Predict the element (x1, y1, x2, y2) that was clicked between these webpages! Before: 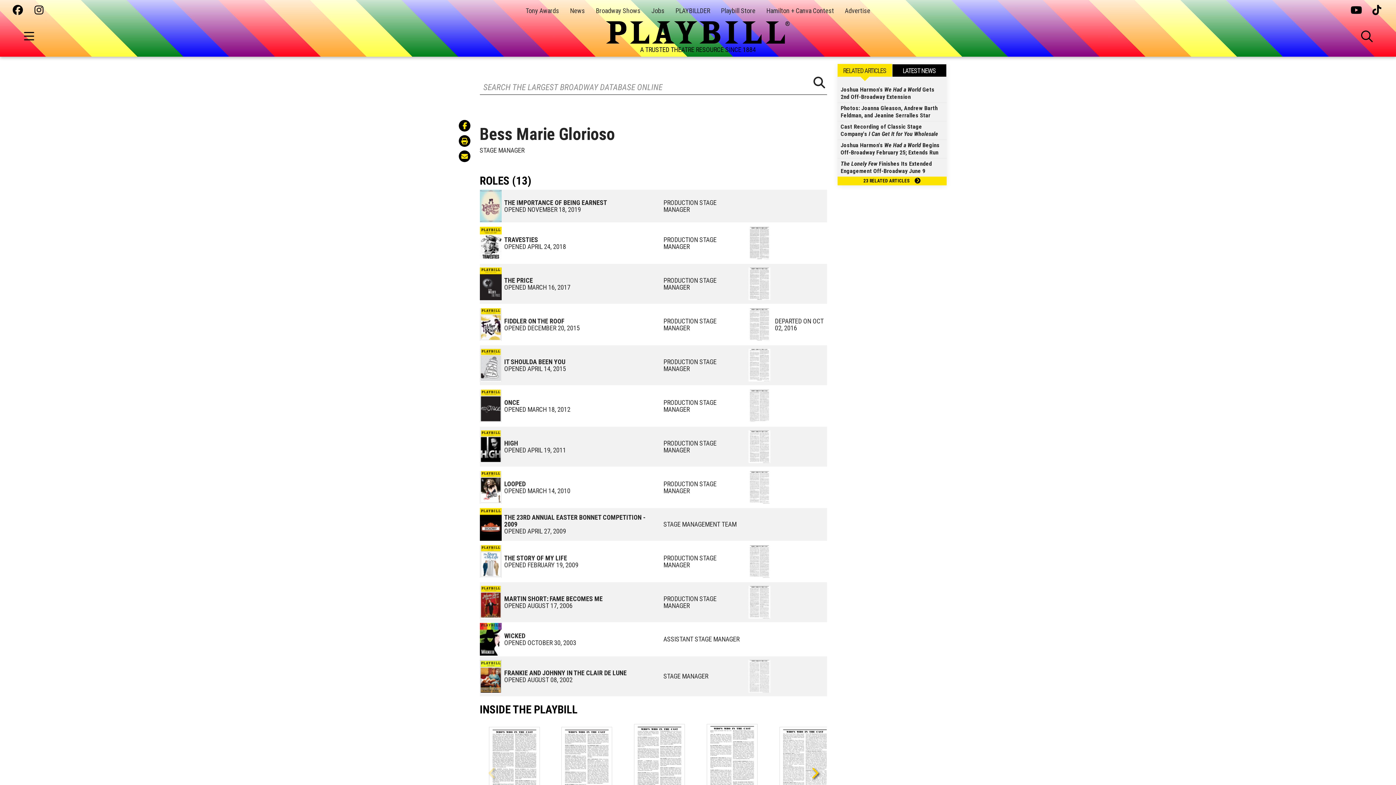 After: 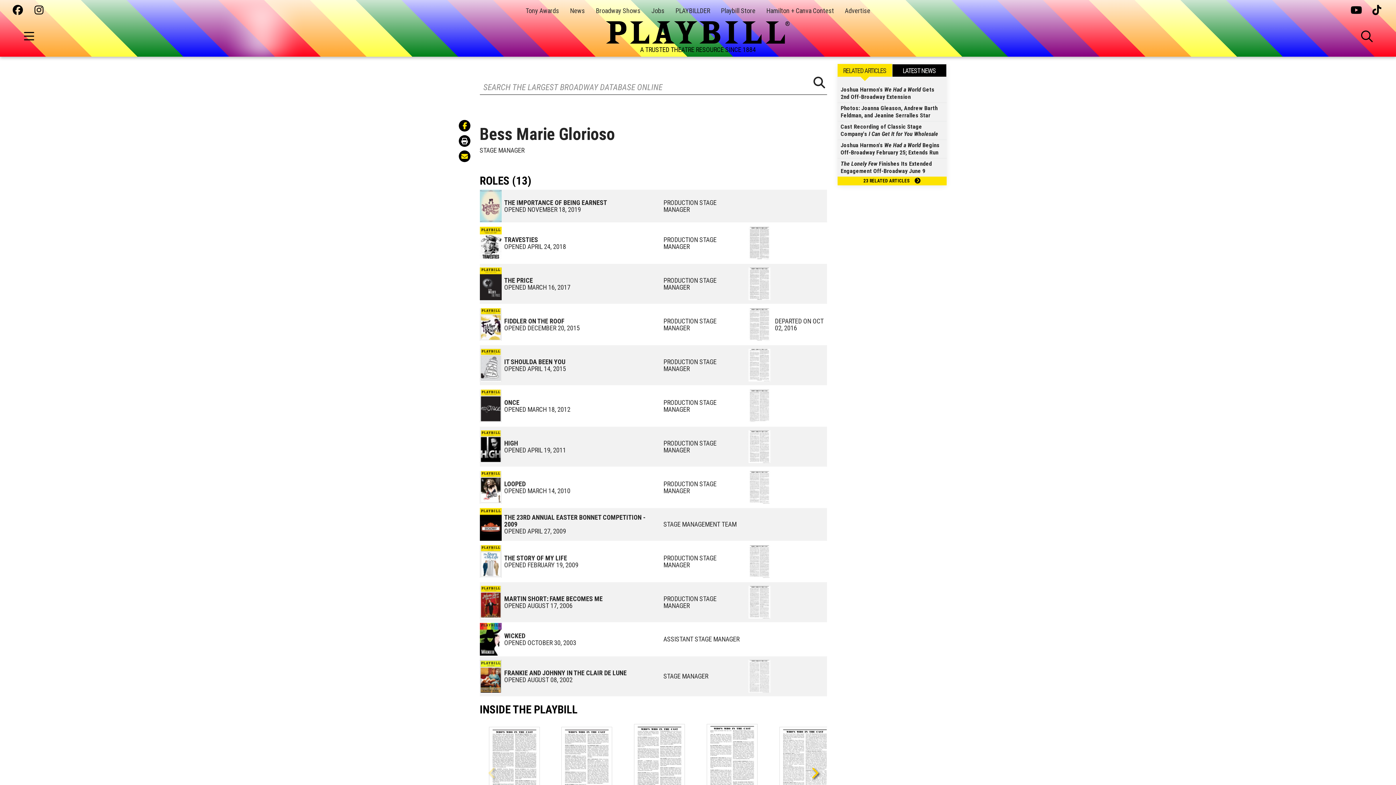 Action: bbox: (458, 135, 470, 146)